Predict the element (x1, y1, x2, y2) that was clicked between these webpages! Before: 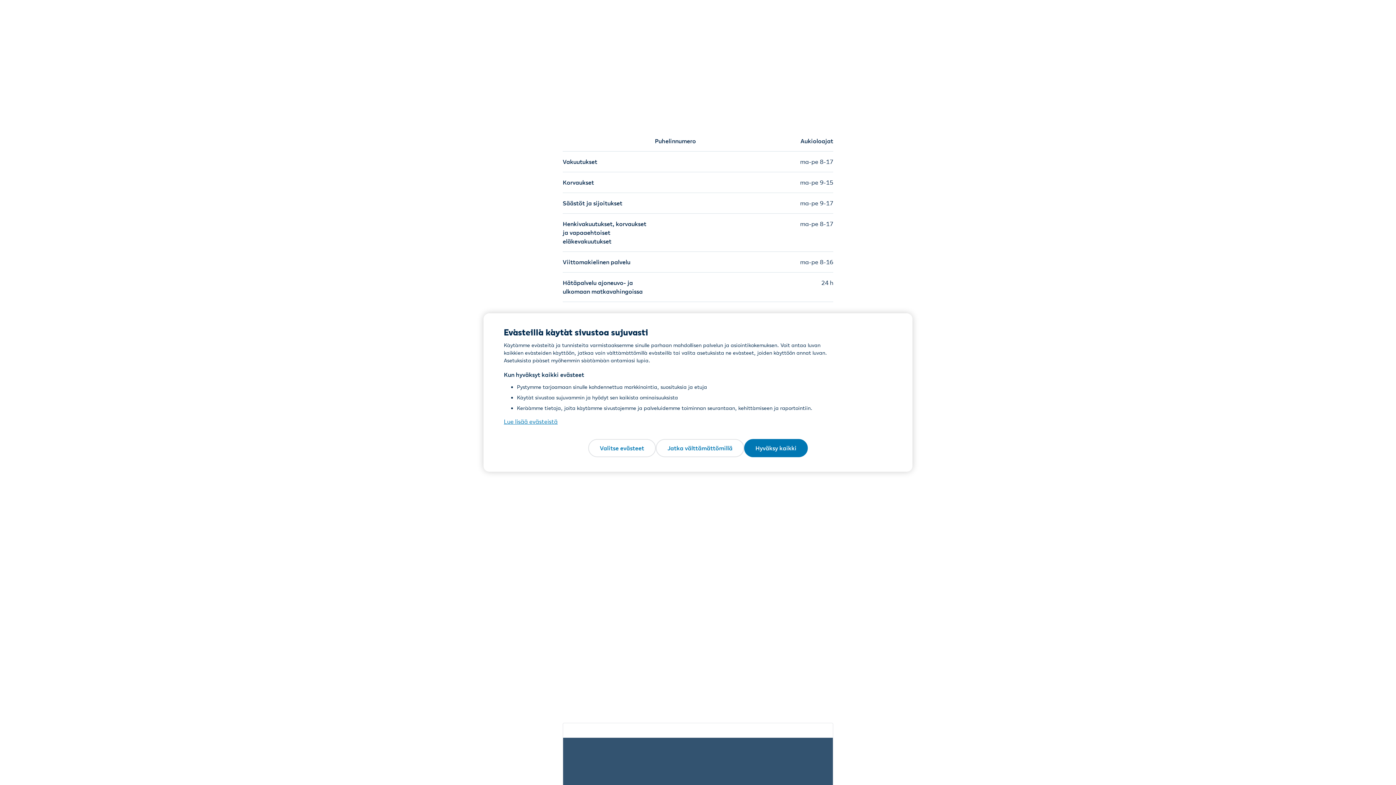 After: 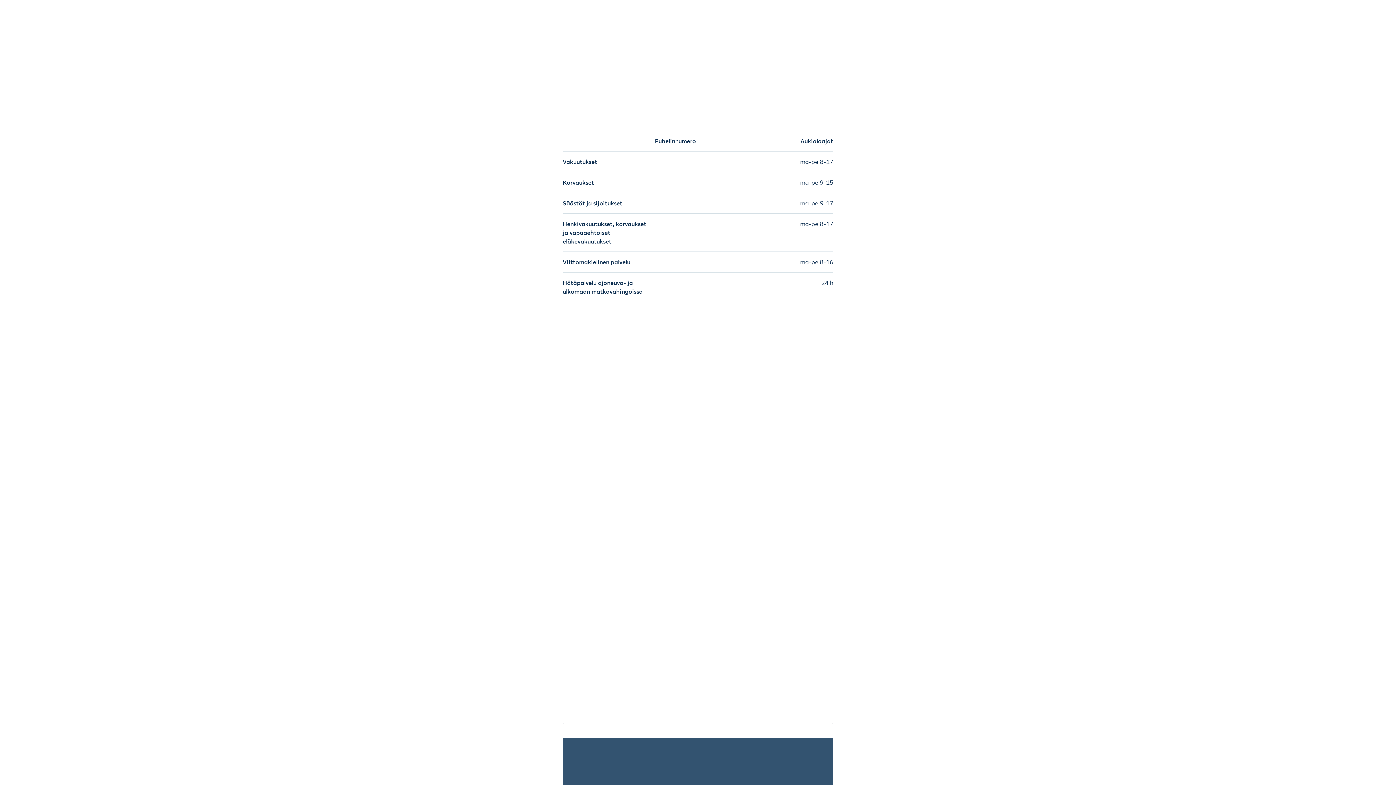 Action: label: Hyväksy kaikki bbox: (744, 439, 808, 457)